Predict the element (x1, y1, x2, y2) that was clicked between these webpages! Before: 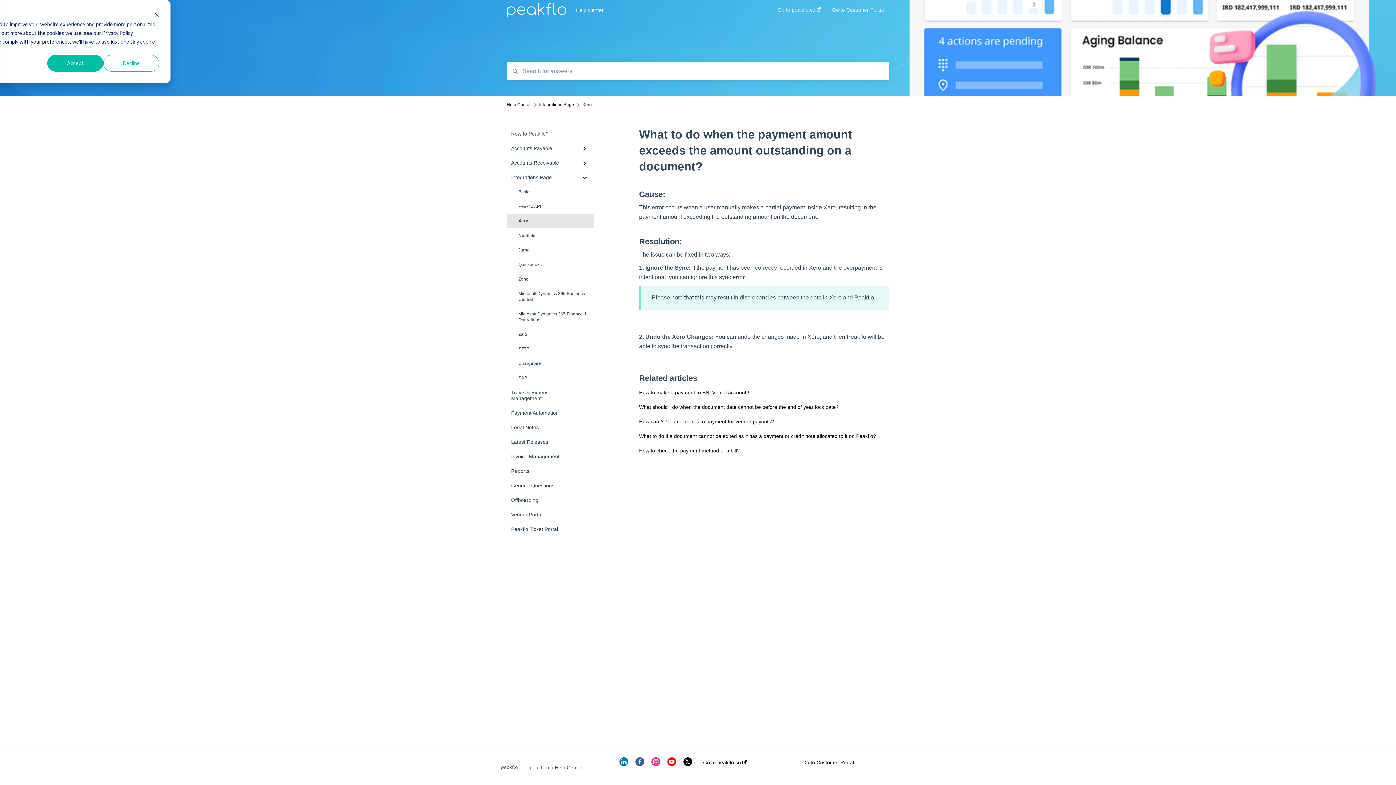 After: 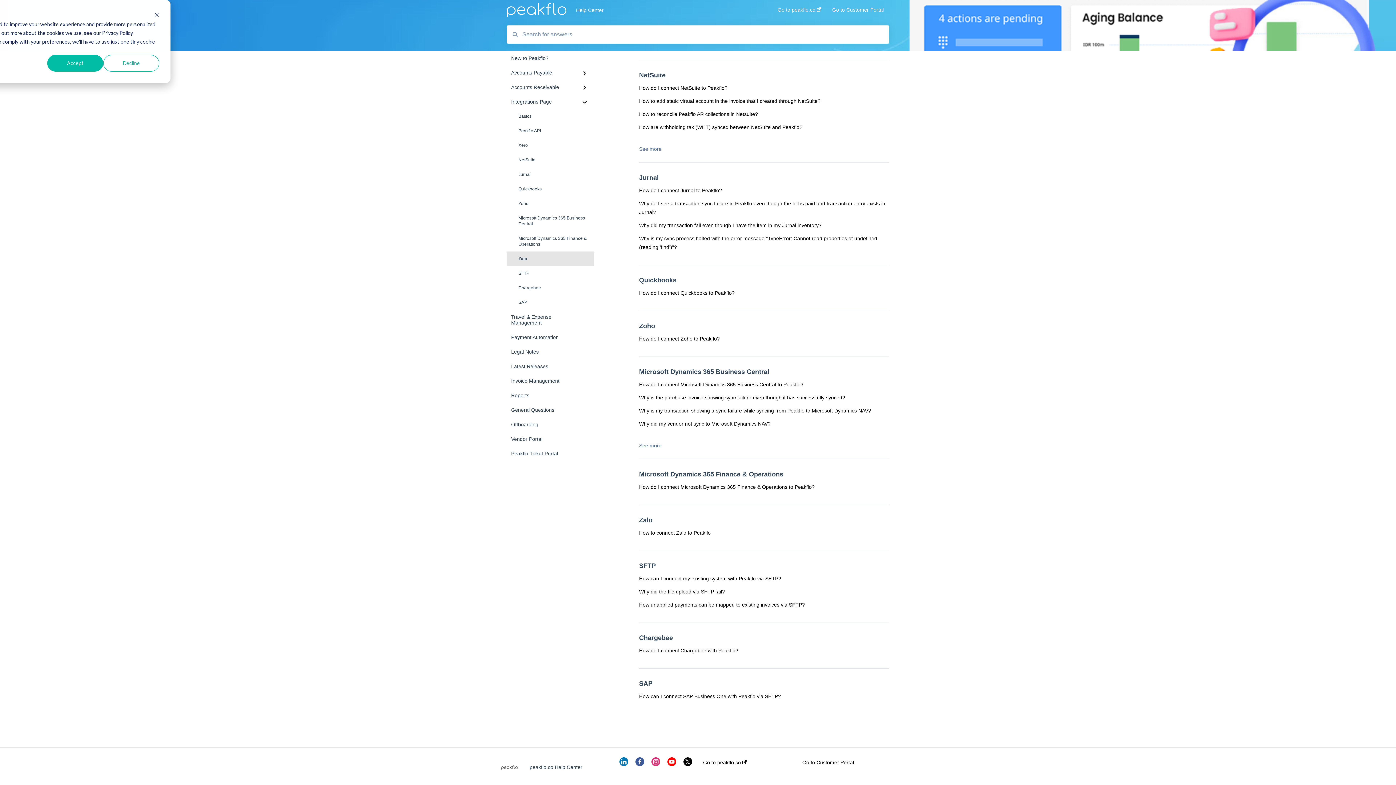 Action: bbox: (506, 327, 594, 341) label: Zalo